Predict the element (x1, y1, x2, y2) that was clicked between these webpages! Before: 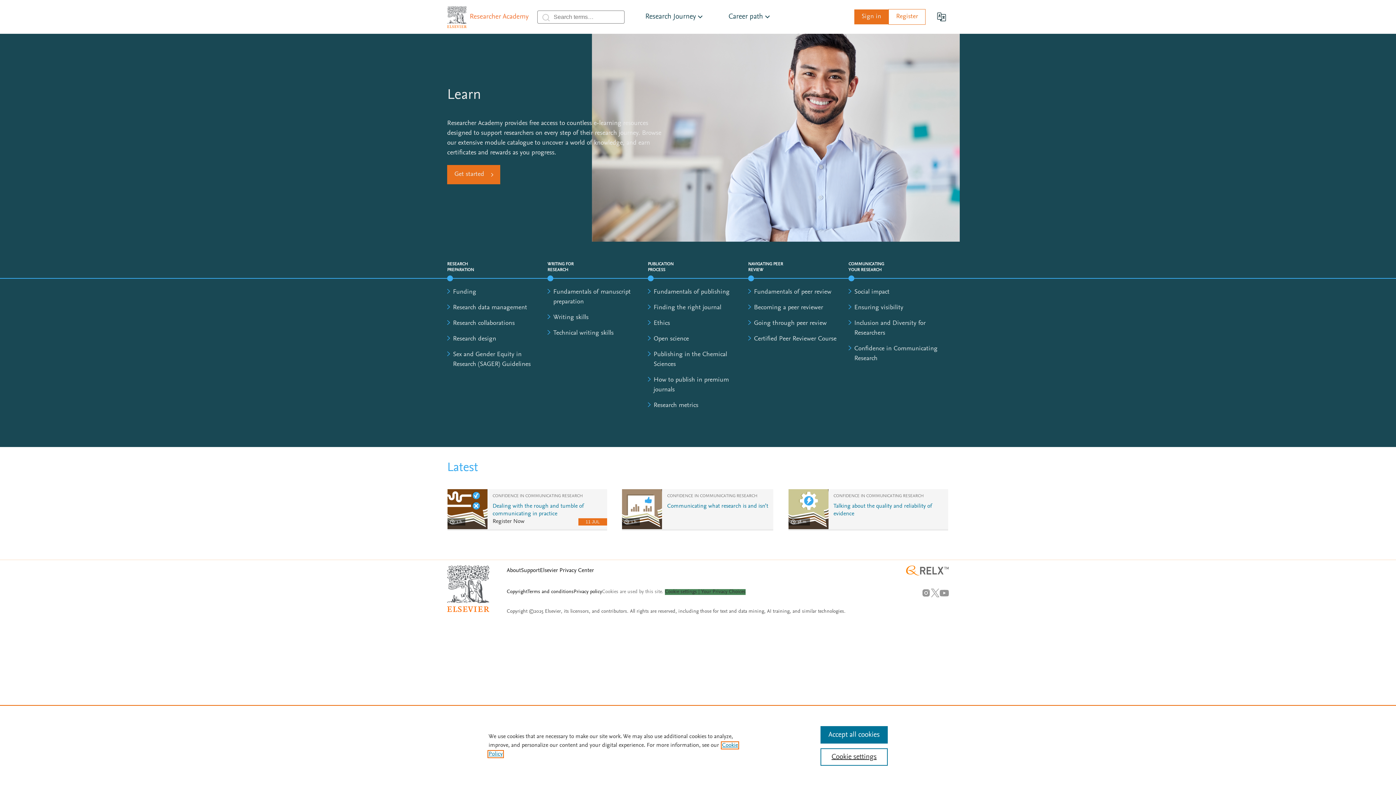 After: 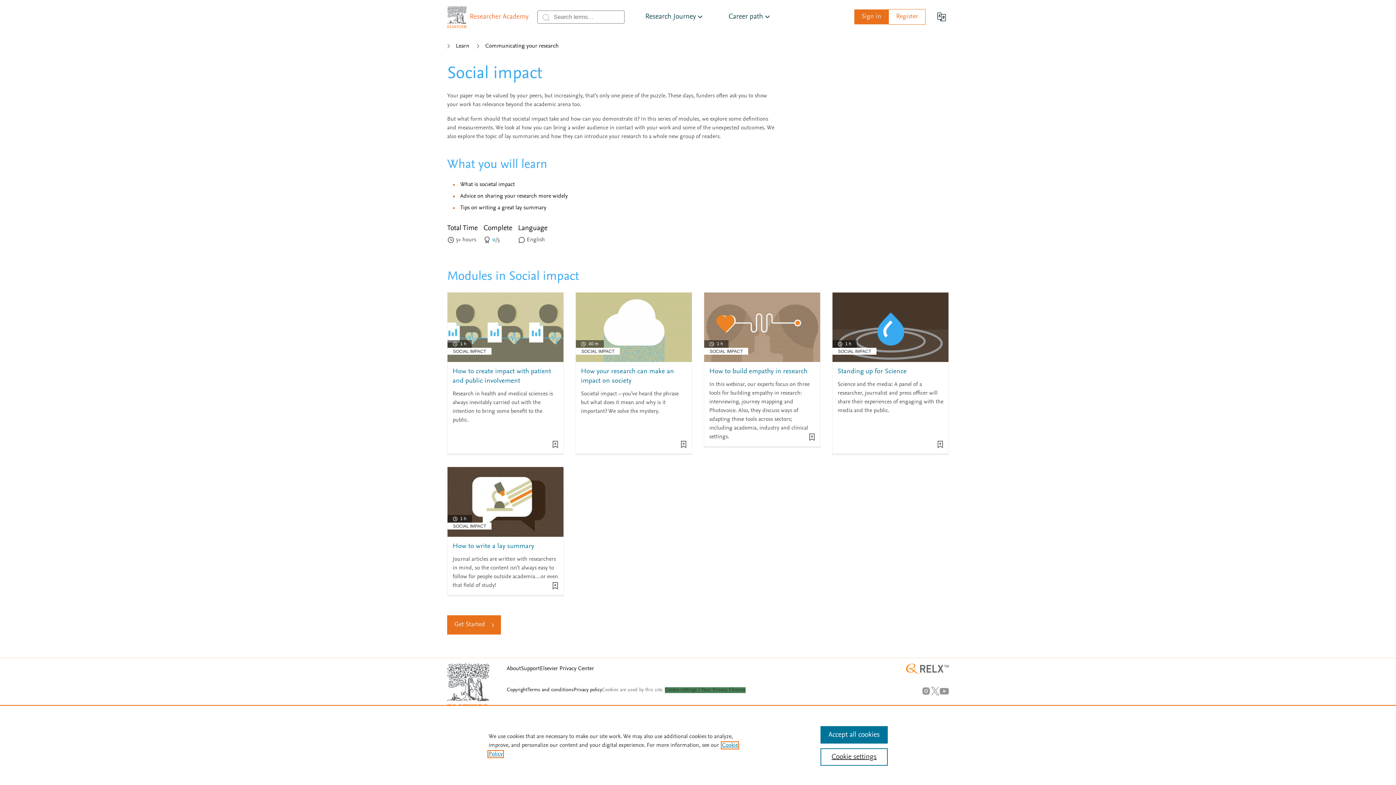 Action: label: Social impact bbox: (854, 289, 889, 295)